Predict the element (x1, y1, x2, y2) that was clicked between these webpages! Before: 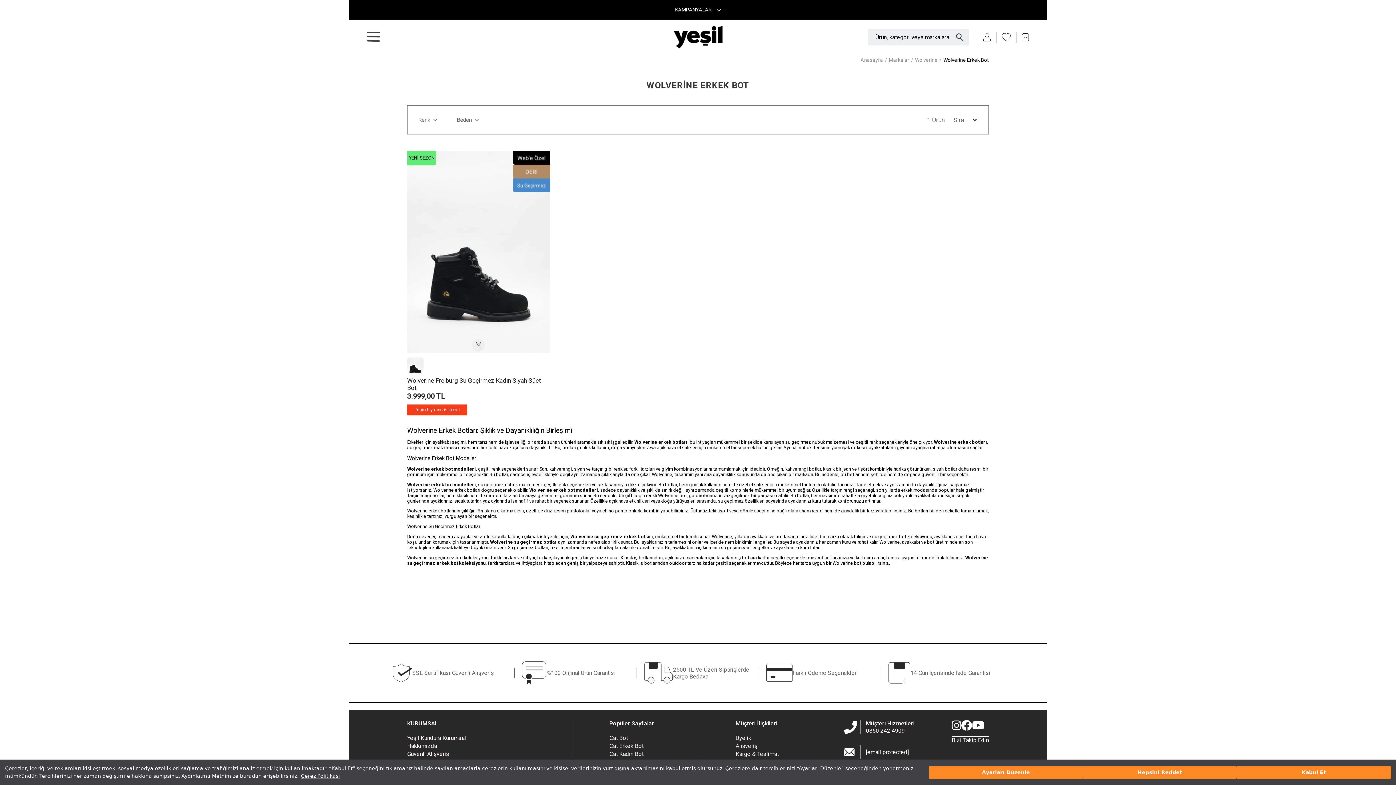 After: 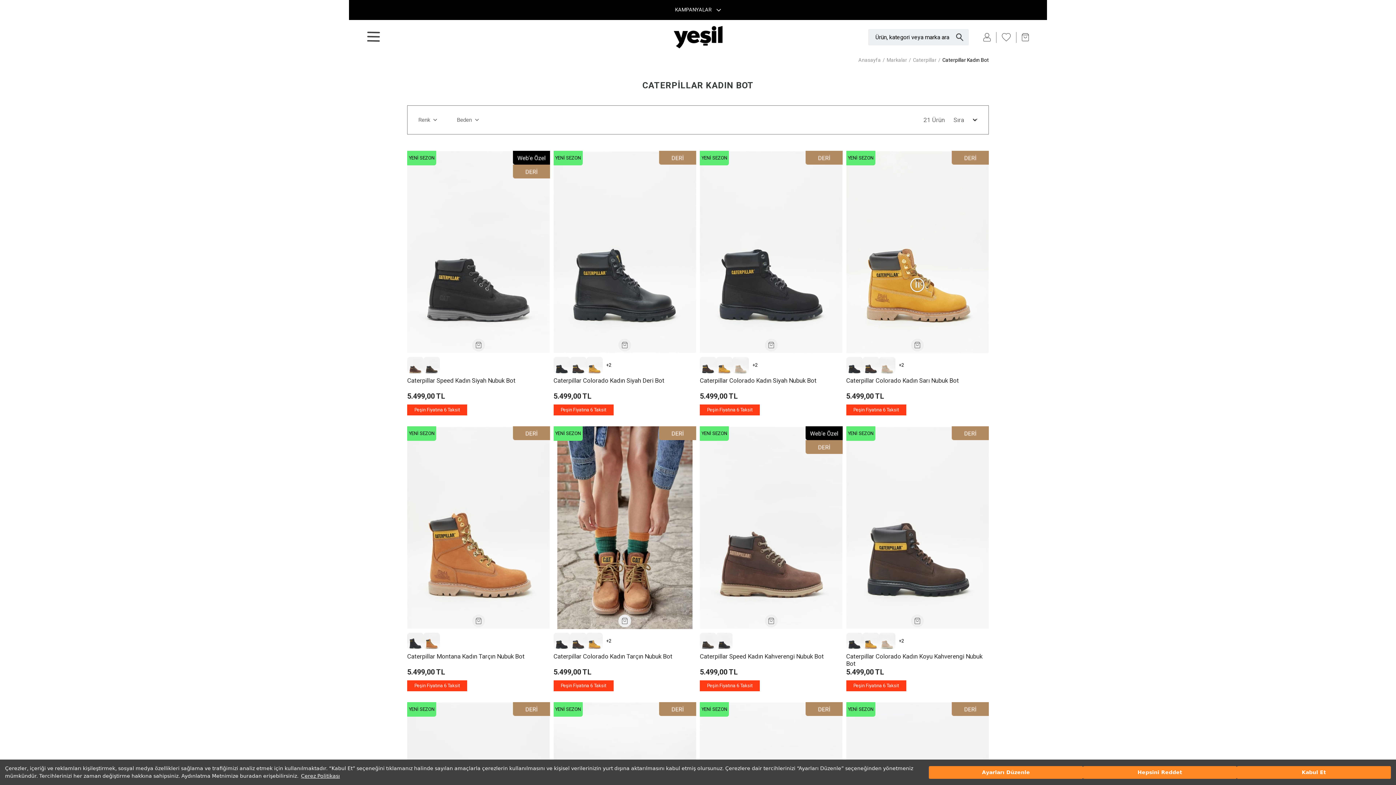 Action: bbox: (609, 750, 643, 758) label: Cat Kadın Bot